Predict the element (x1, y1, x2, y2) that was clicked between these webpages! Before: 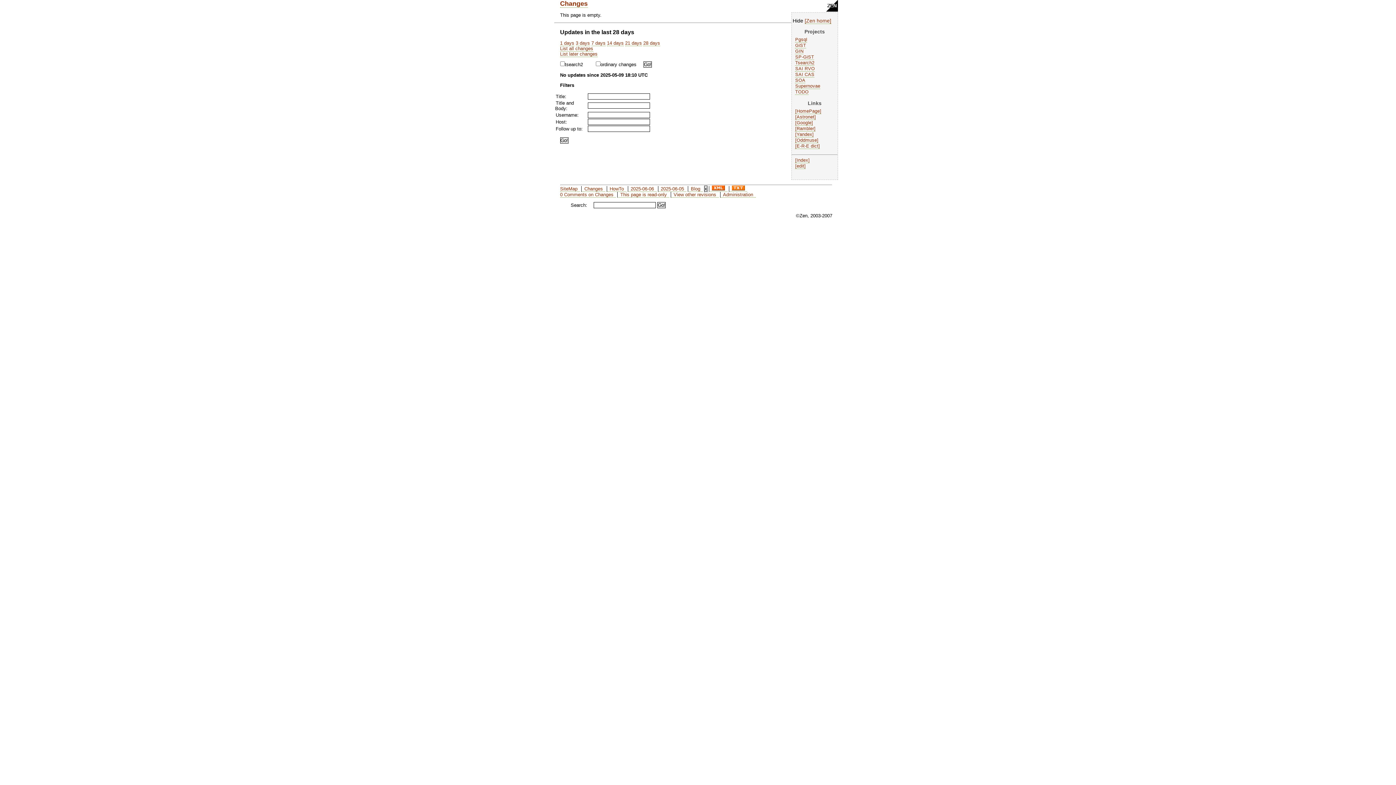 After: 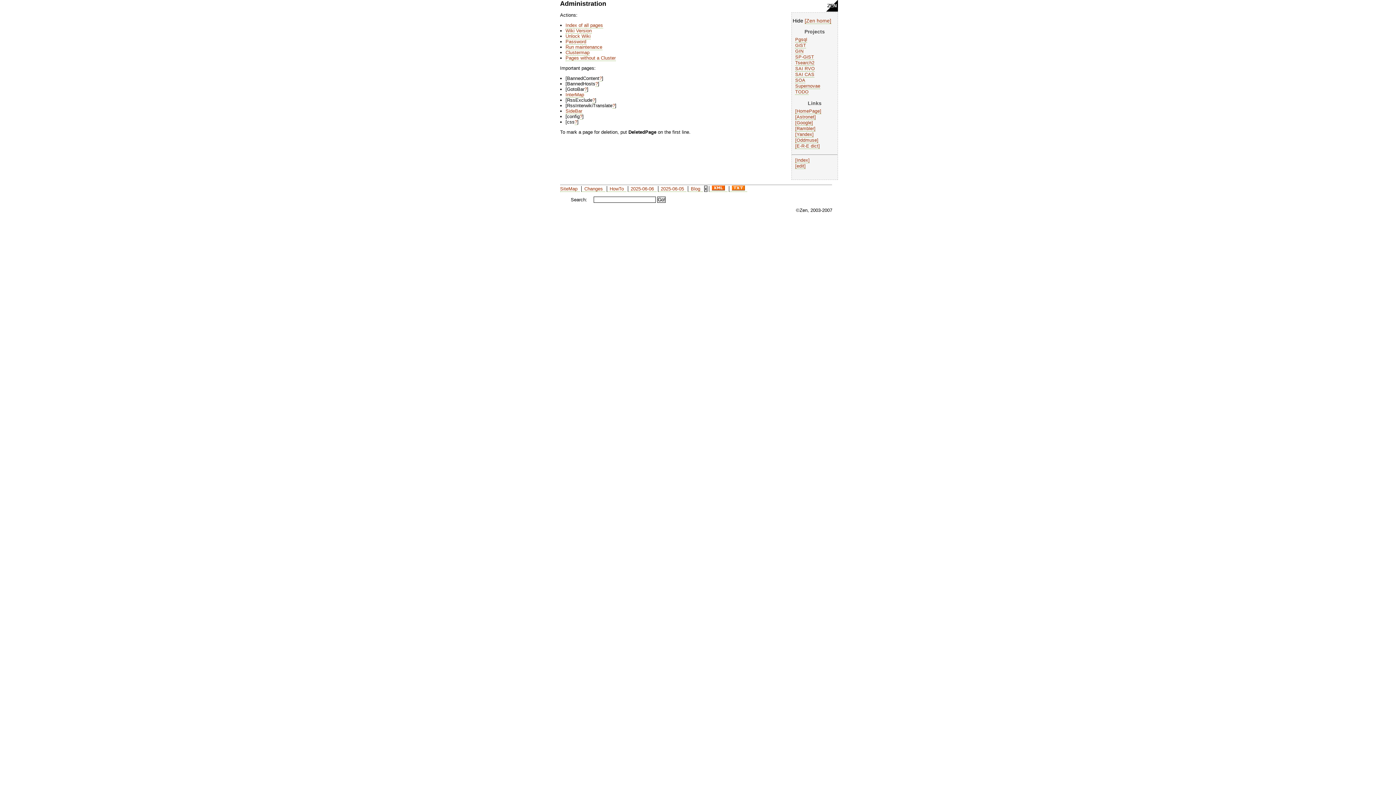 Action: bbox: (720, 192, 755, 197) label: Administration